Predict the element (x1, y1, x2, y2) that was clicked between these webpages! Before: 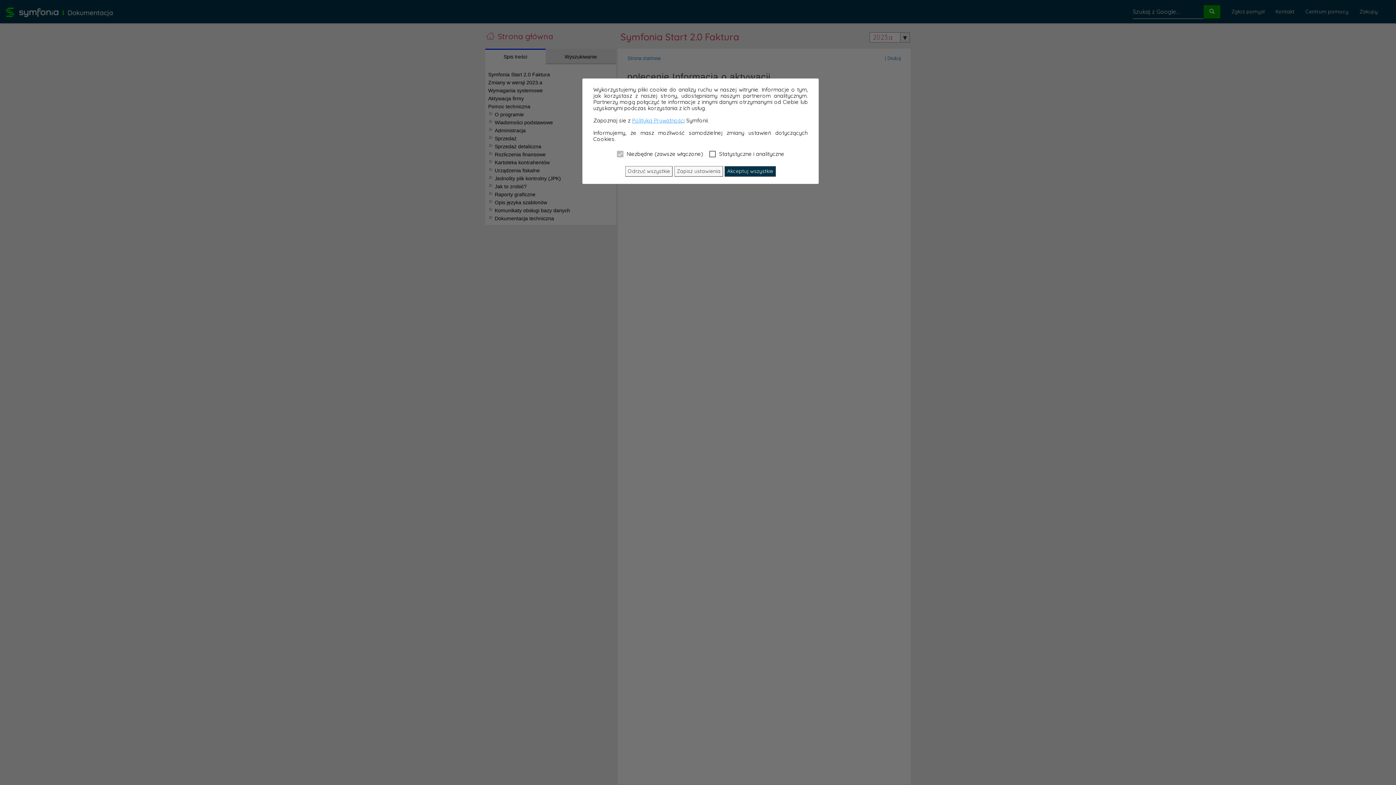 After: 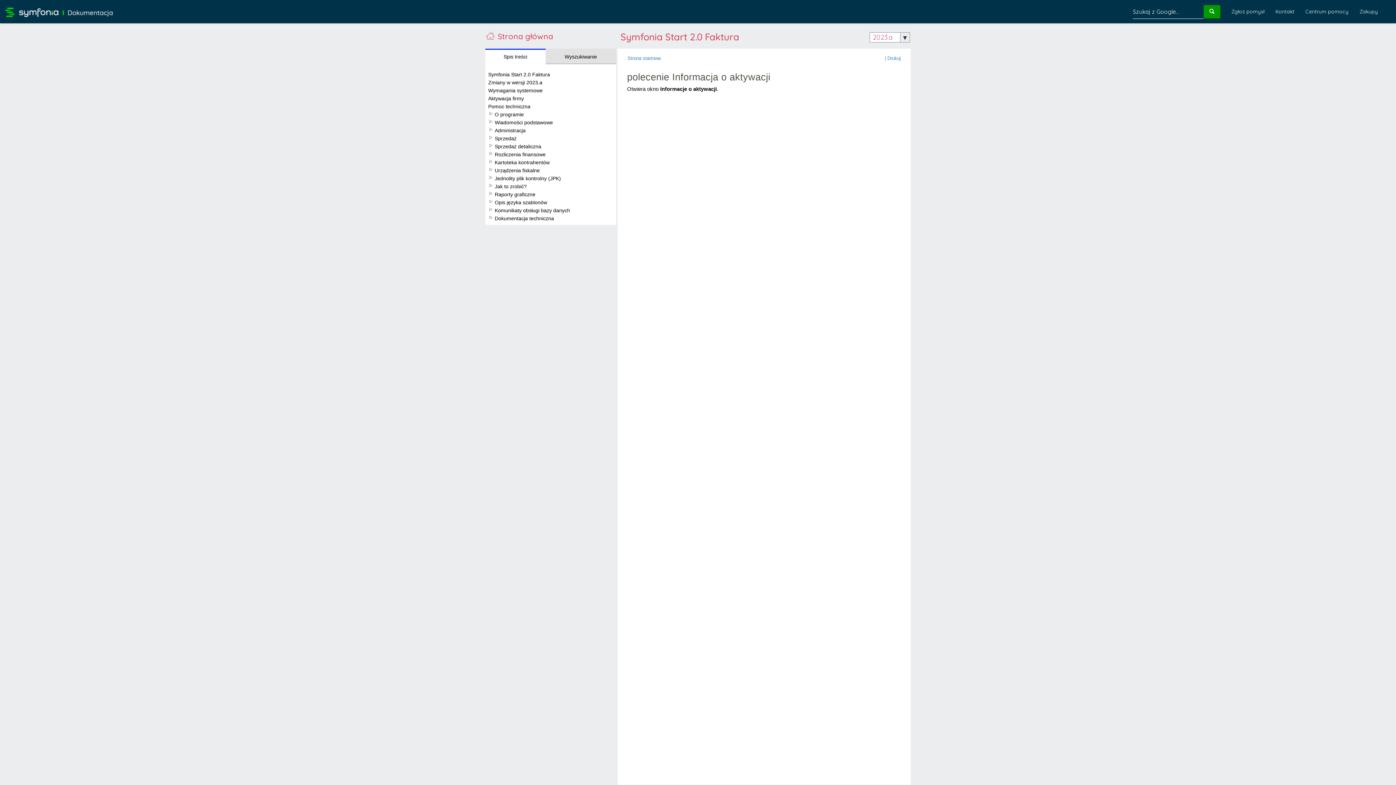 Action: bbox: (674, 166, 723, 176) label: Zapisz ustawienia